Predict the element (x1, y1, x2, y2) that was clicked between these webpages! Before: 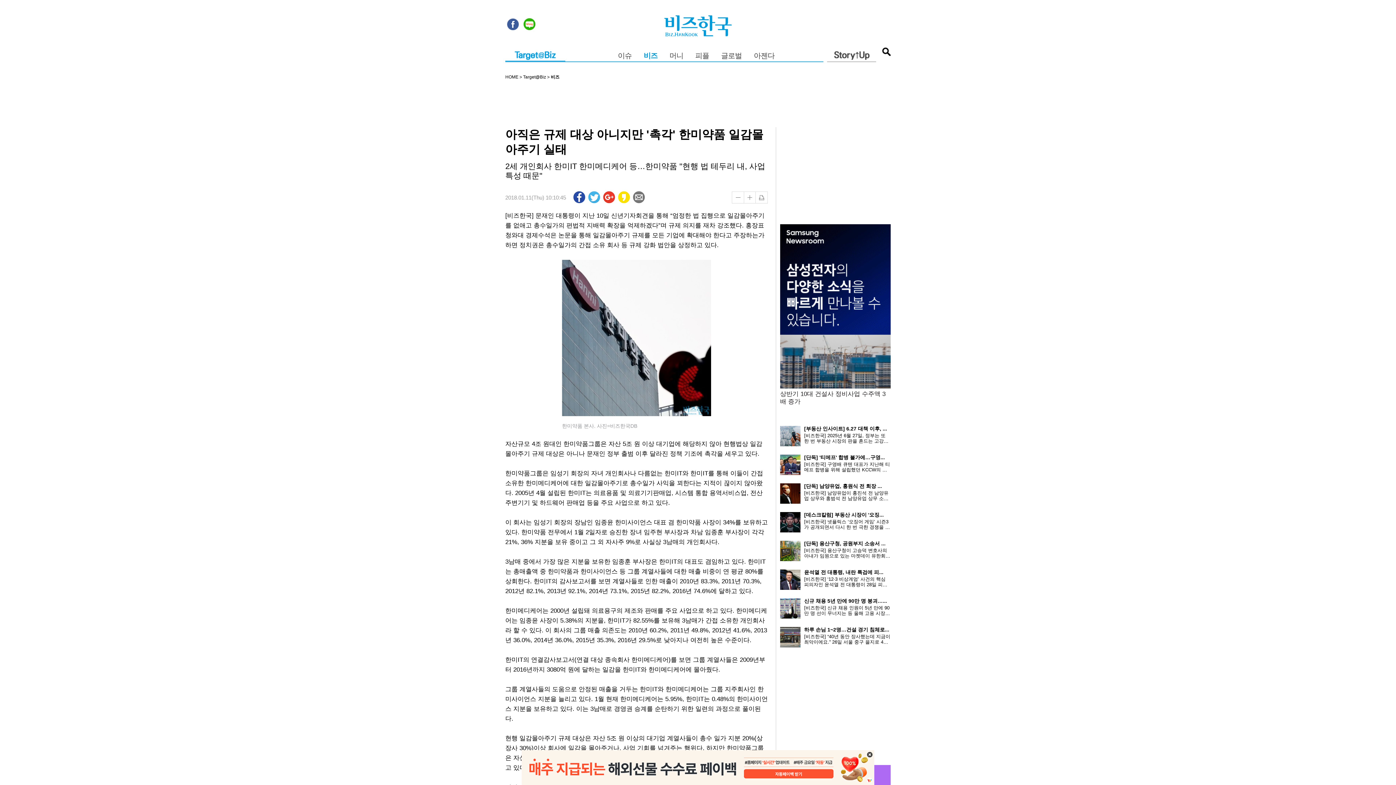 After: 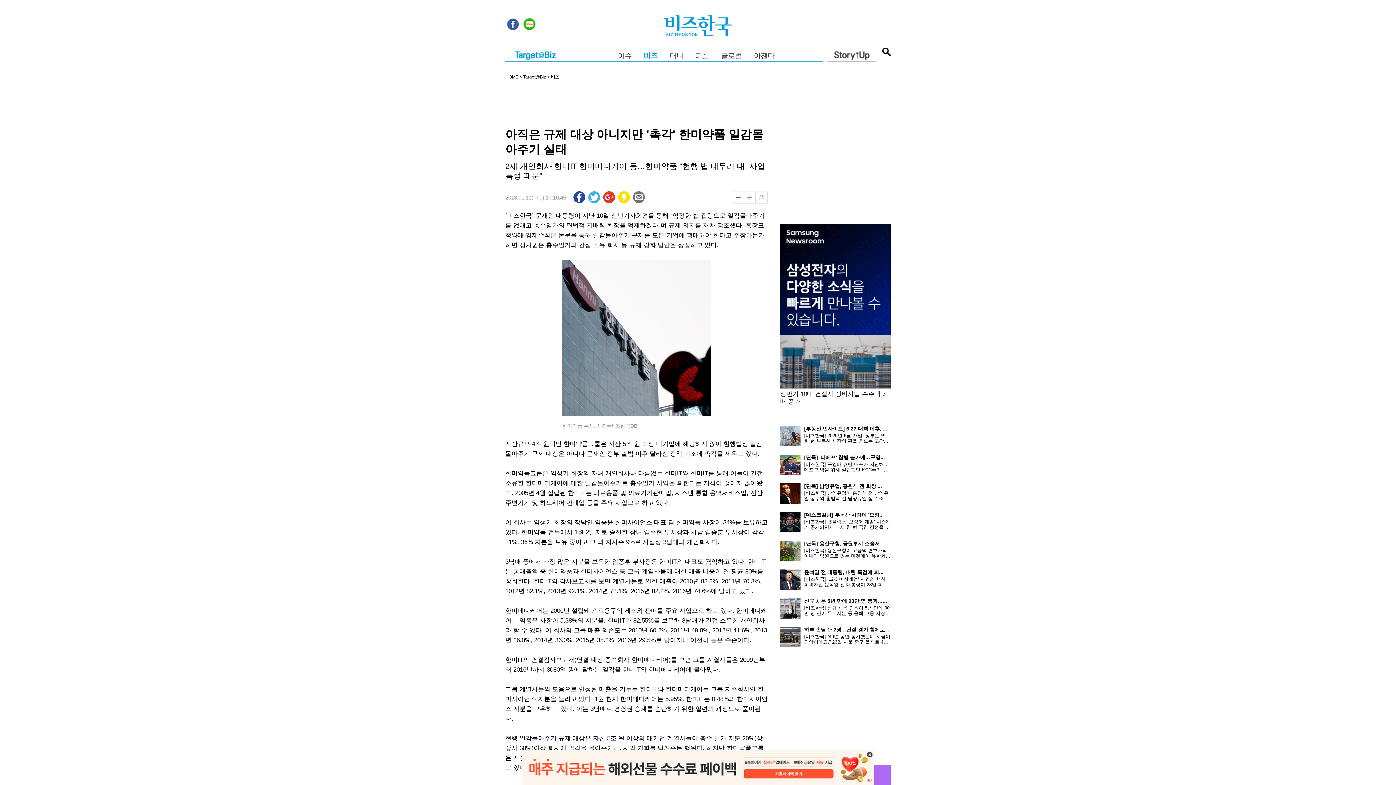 Action: bbox: (521, 21, 537, 26)